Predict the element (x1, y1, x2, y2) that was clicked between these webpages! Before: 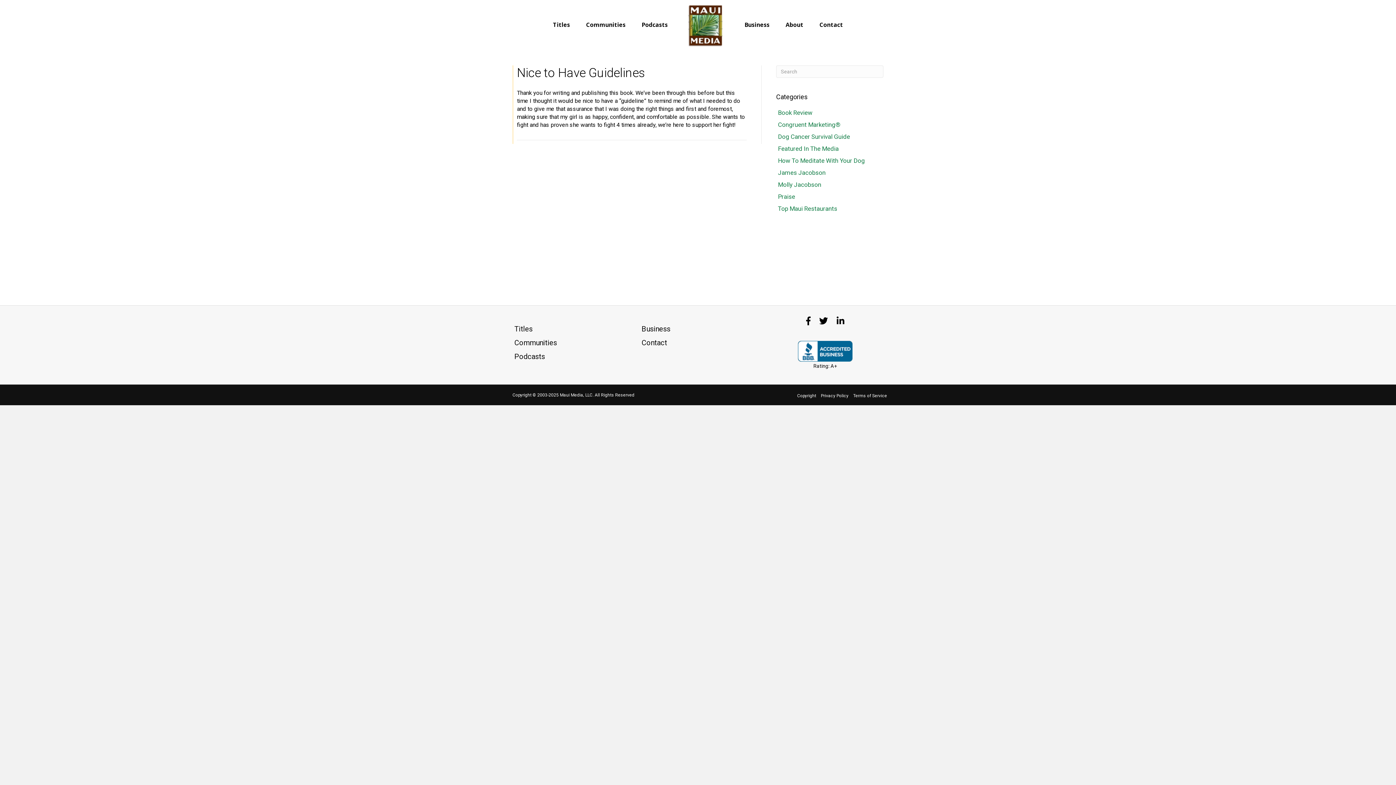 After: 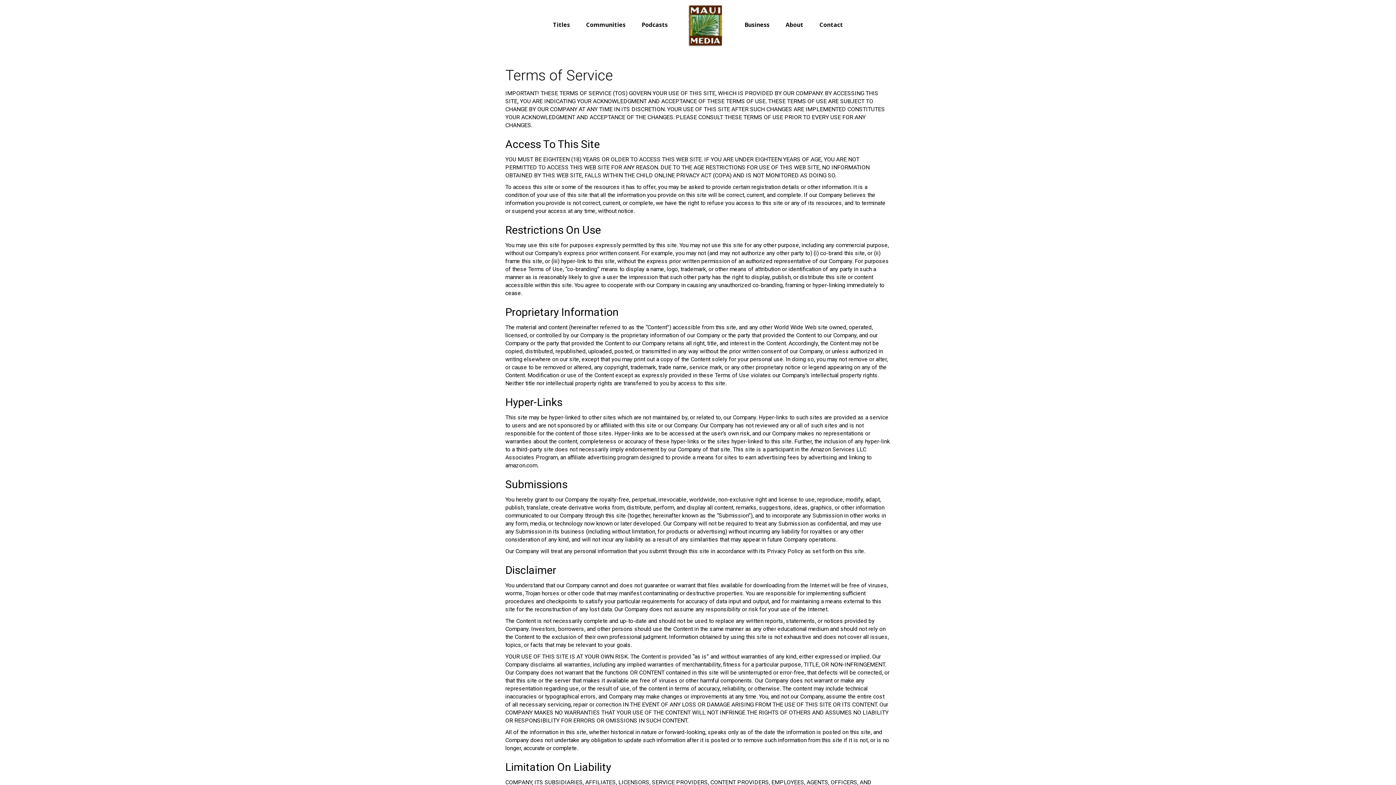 Action: label: Terms of Service bbox: (851, 392, 889, 399)